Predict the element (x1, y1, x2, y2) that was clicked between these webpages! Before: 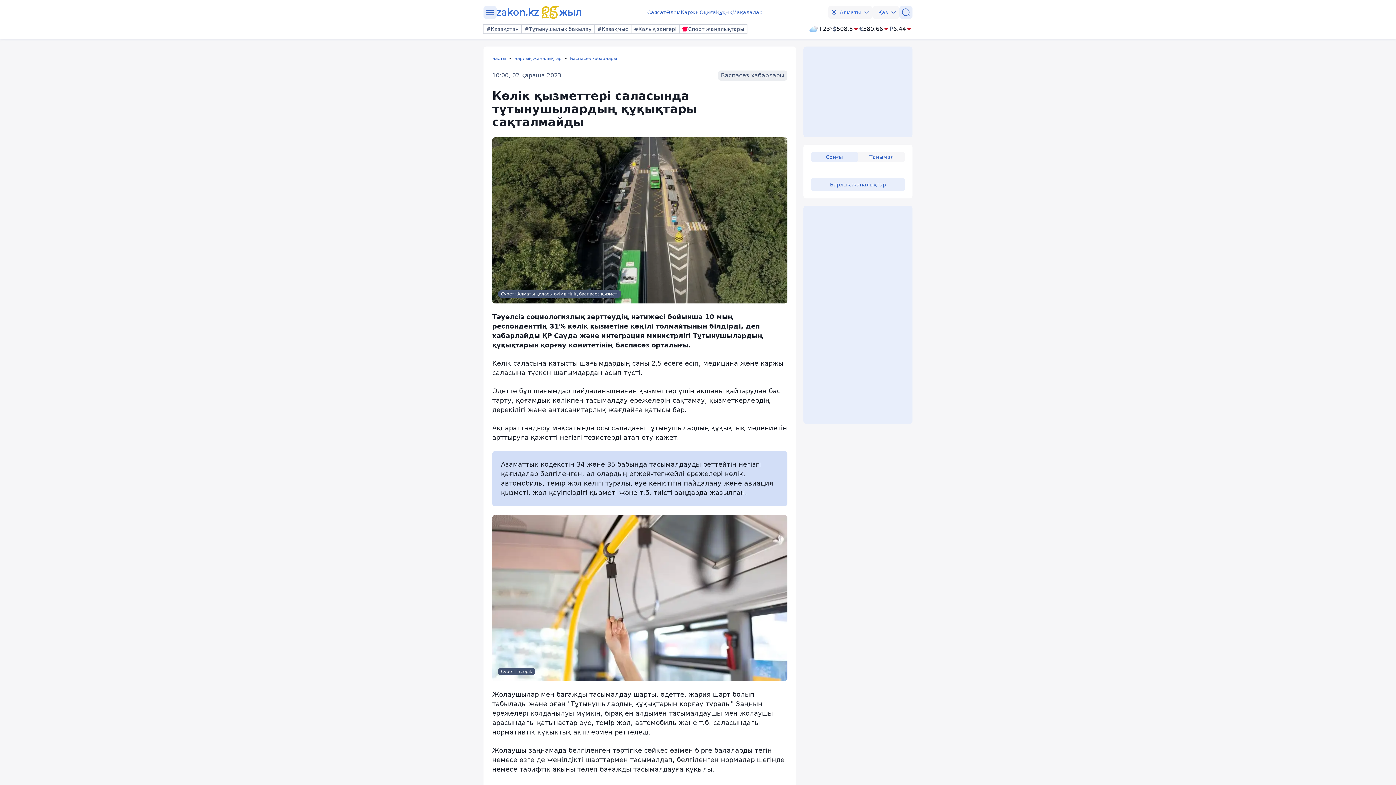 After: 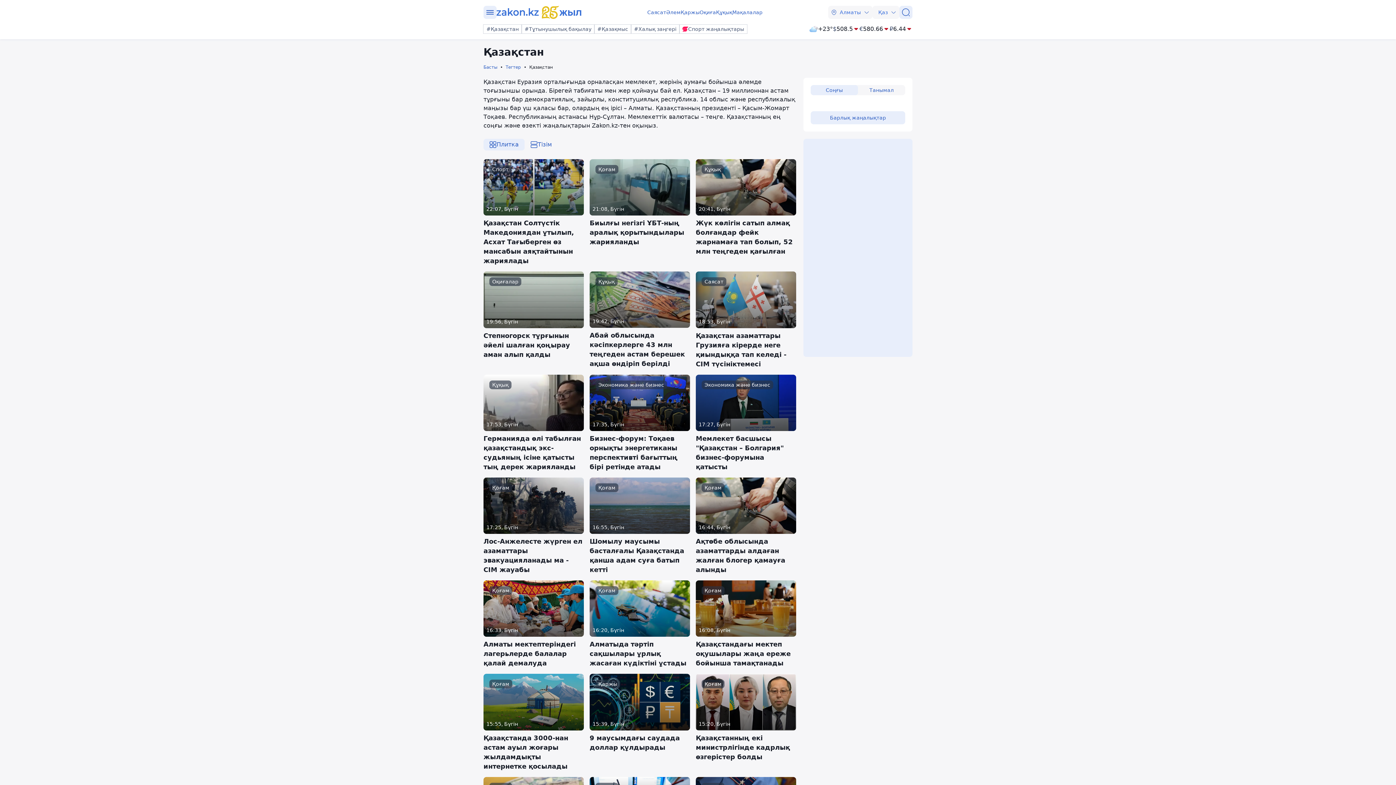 Action: label: #Қазақстан bbox: (483, 24, 521, 33)